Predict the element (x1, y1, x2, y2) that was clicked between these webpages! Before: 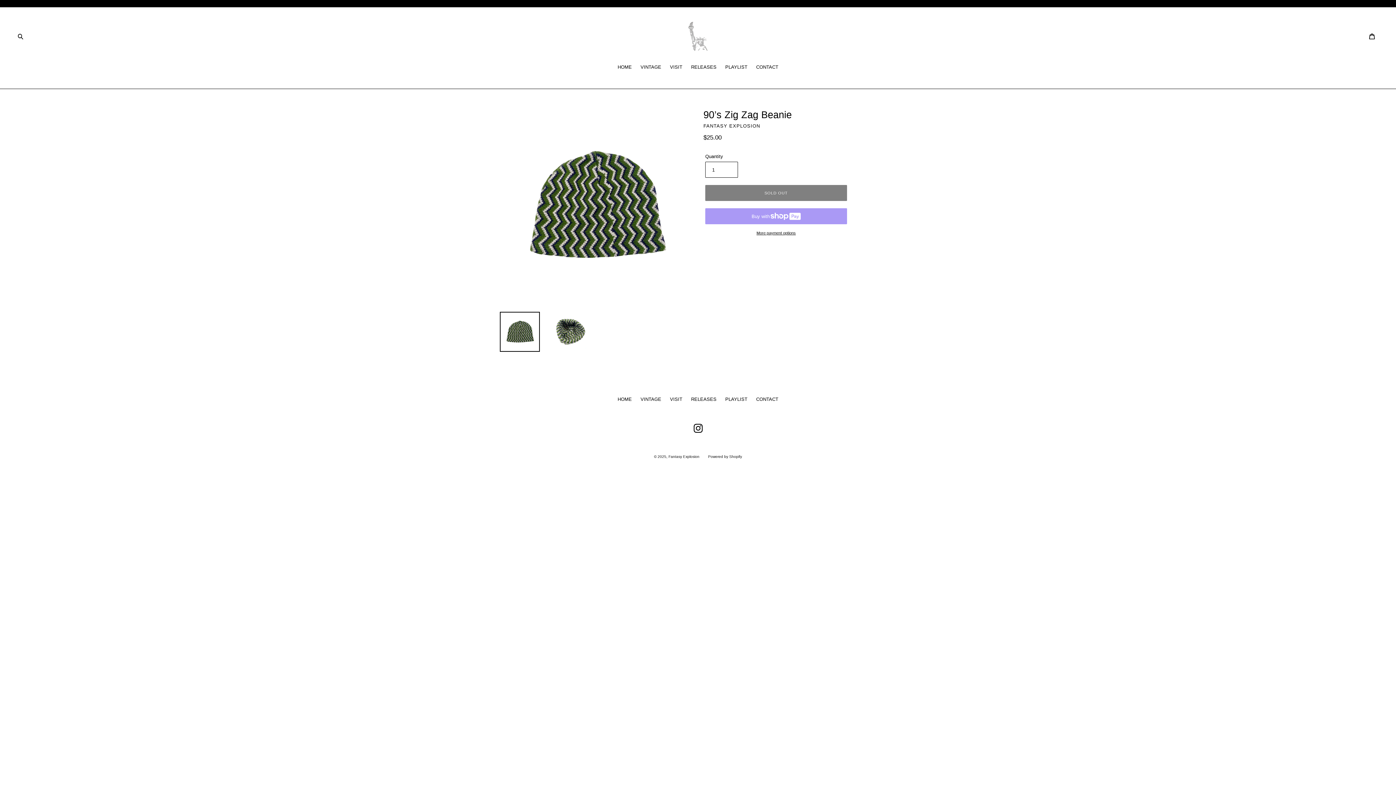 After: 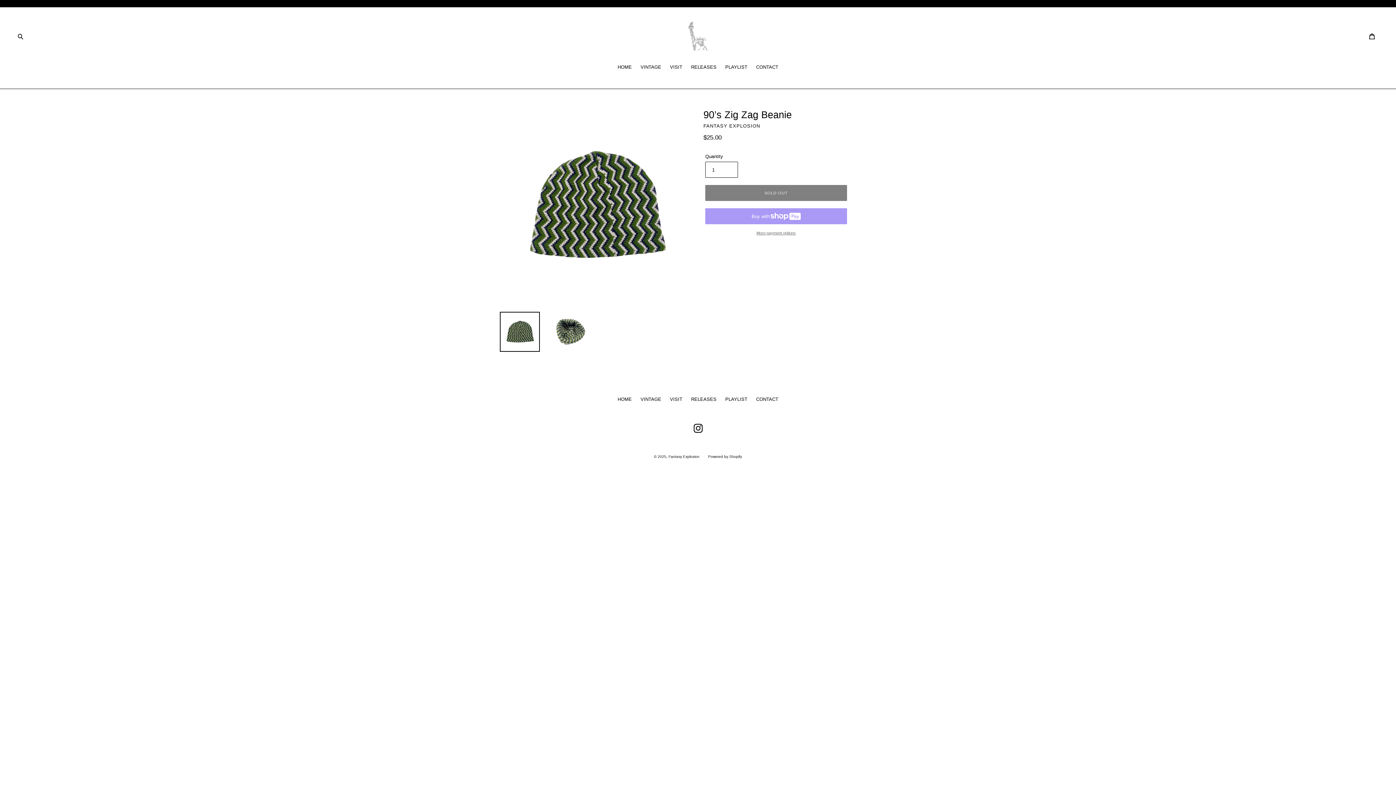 Action: bbox: (705, 230, 847, 236) label: More payment options